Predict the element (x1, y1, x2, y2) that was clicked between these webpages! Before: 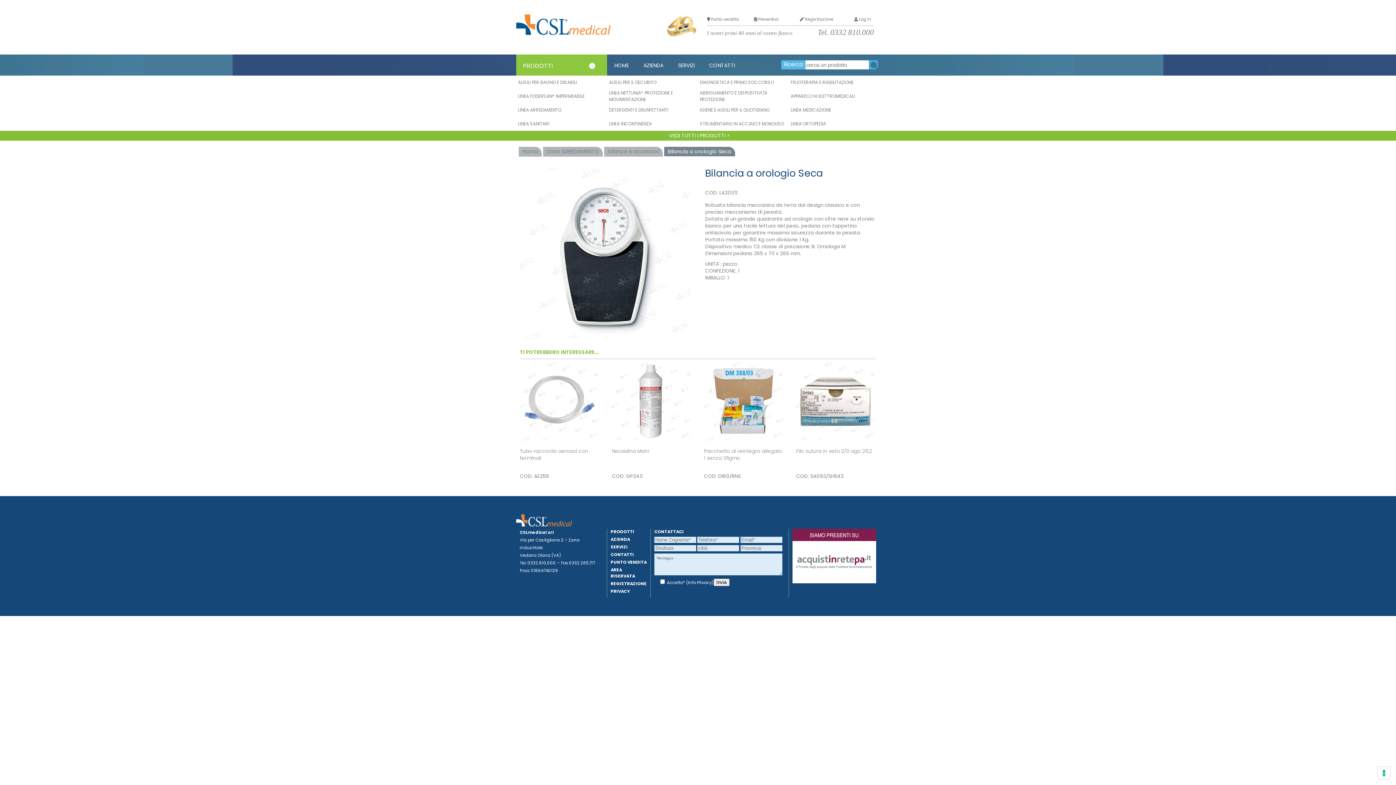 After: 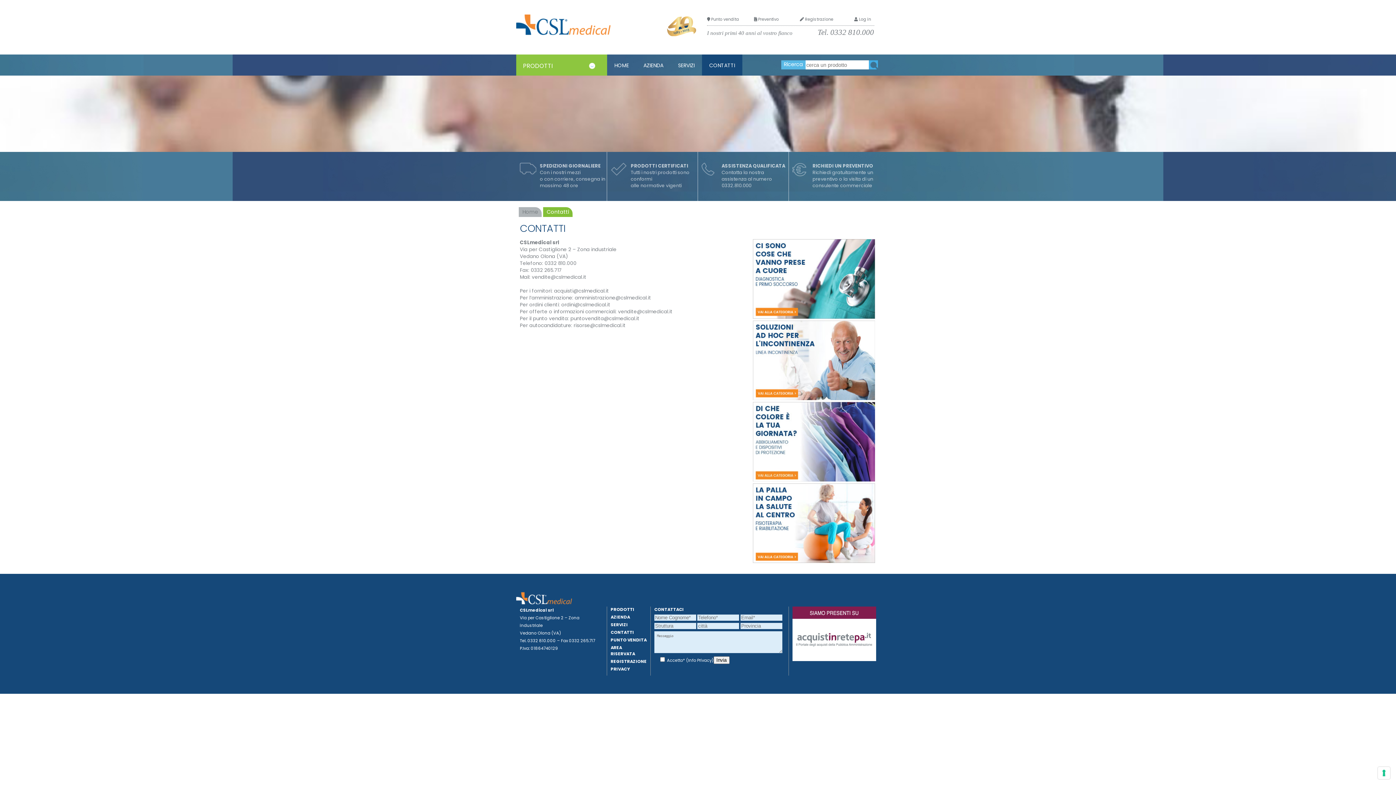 Action: bbox: (610, 552, 634, 557) label: CONTATTI